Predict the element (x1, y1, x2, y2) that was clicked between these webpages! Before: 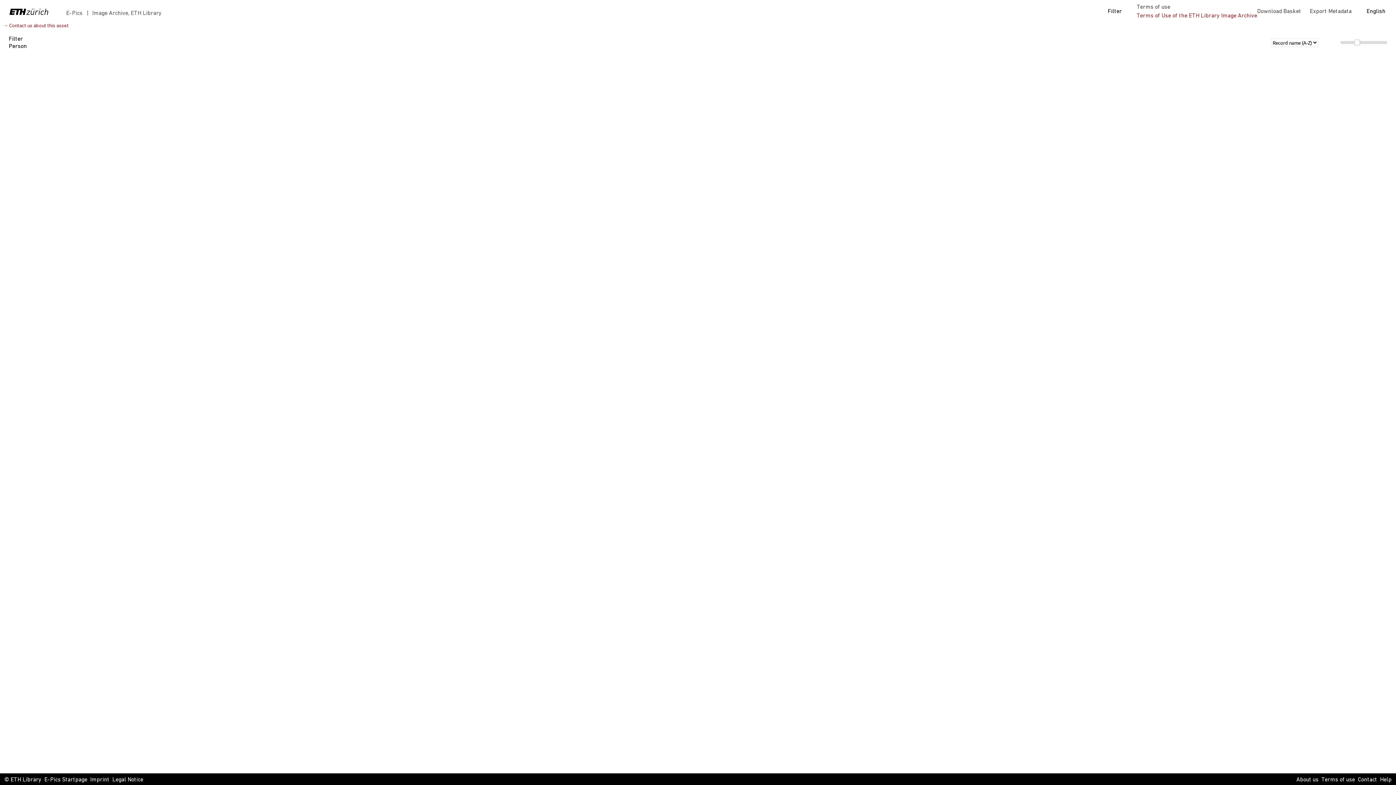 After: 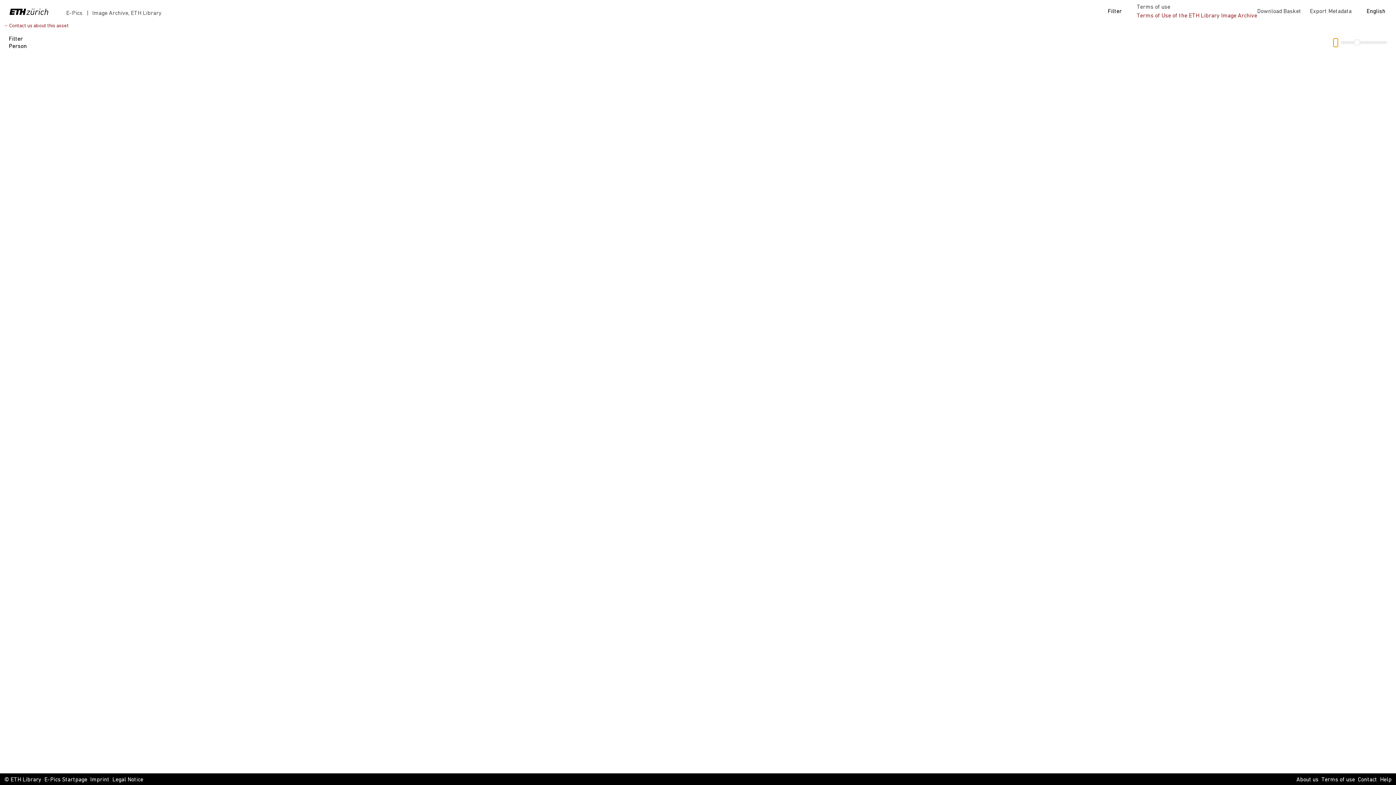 Action: bbox: (1333, 38, 1338, 46)